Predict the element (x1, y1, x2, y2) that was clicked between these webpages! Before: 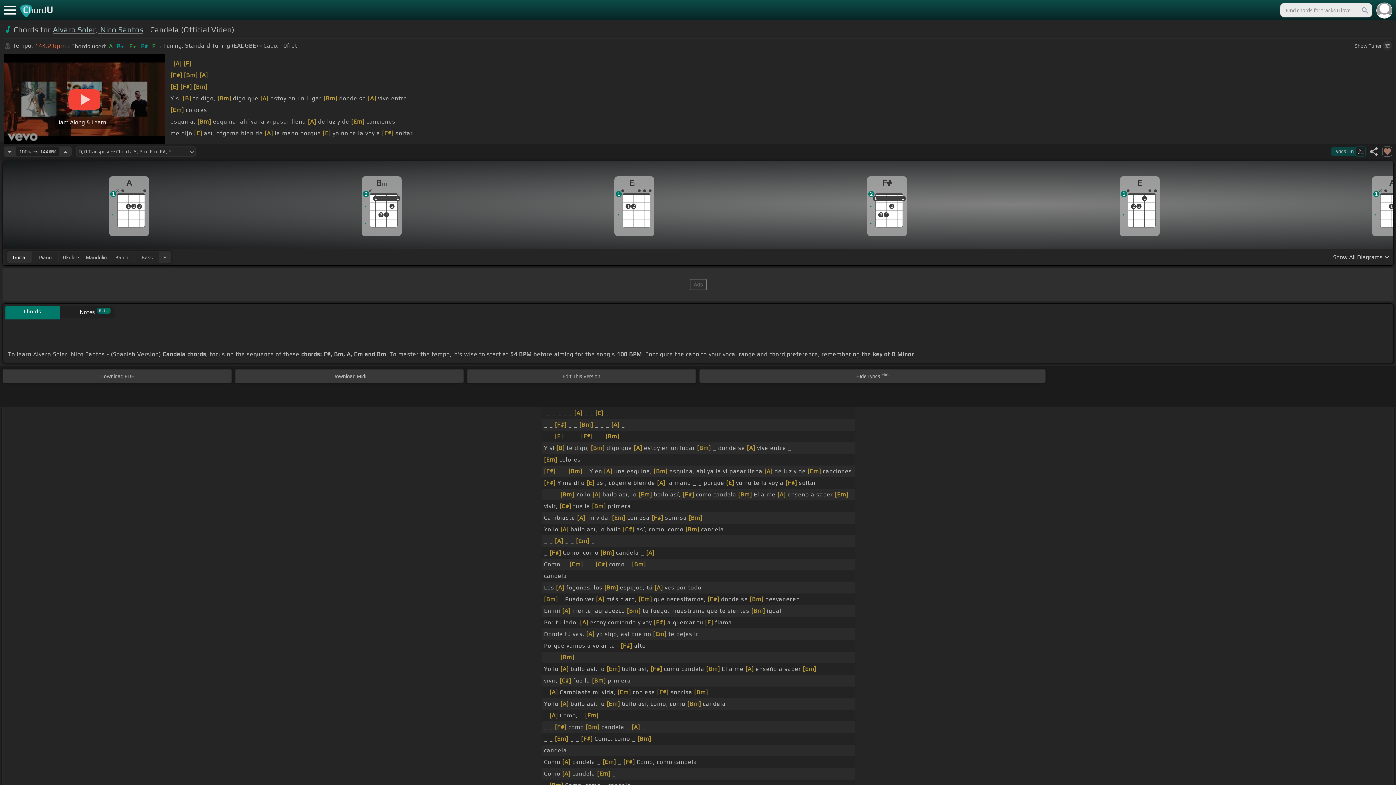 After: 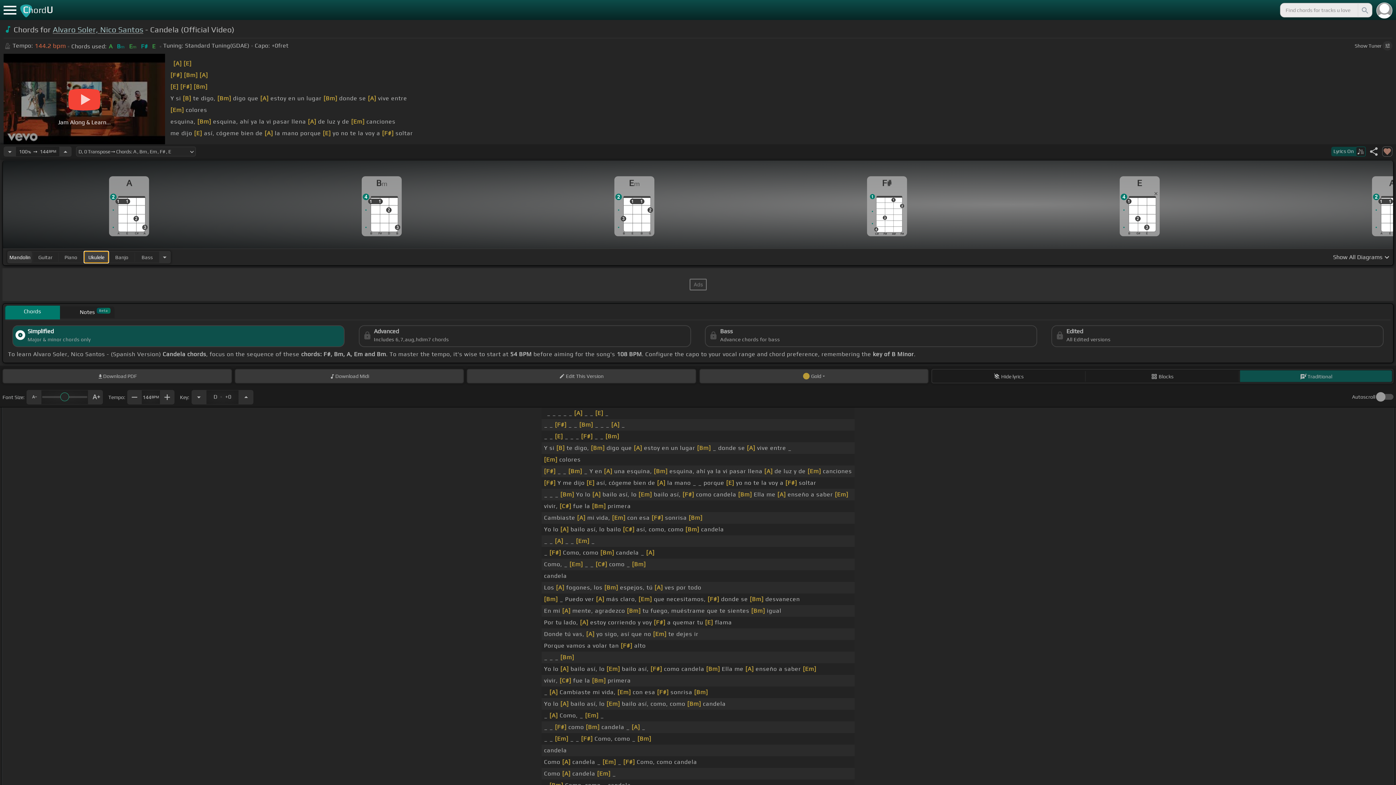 Action: label: Mandolin bbox: (84, 251, 108, 262)